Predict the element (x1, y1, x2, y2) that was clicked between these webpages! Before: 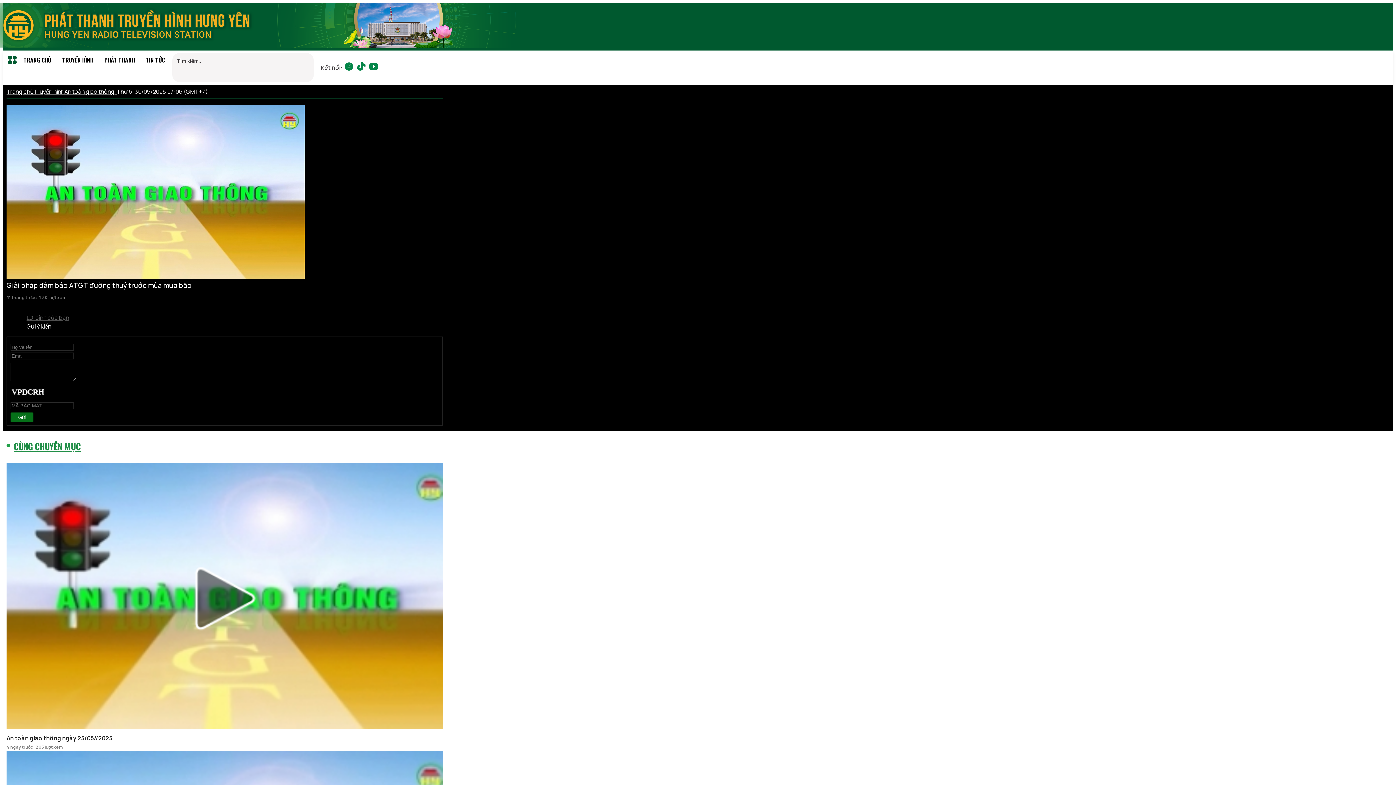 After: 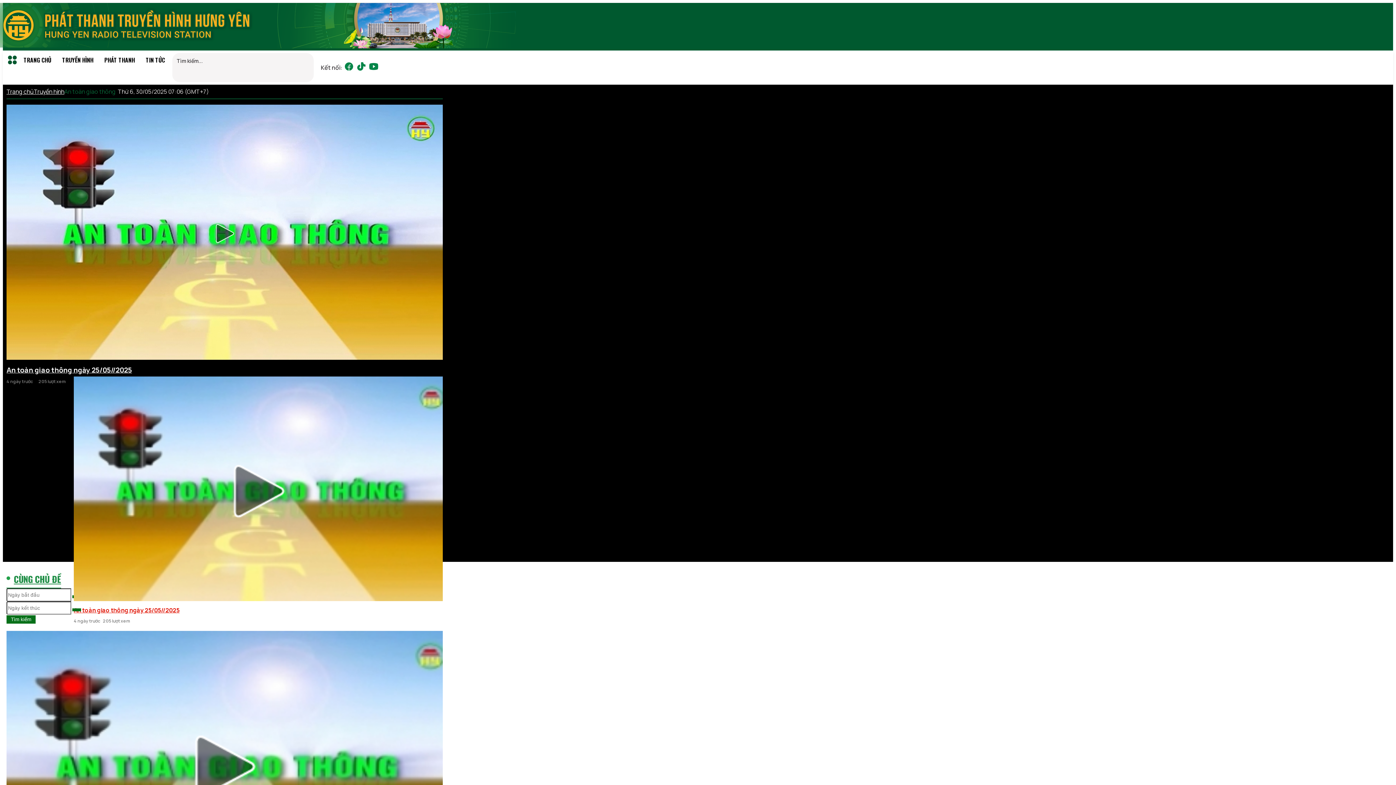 Action: label: An toàn giao thông   bbox: (64, 87, 116, 95)